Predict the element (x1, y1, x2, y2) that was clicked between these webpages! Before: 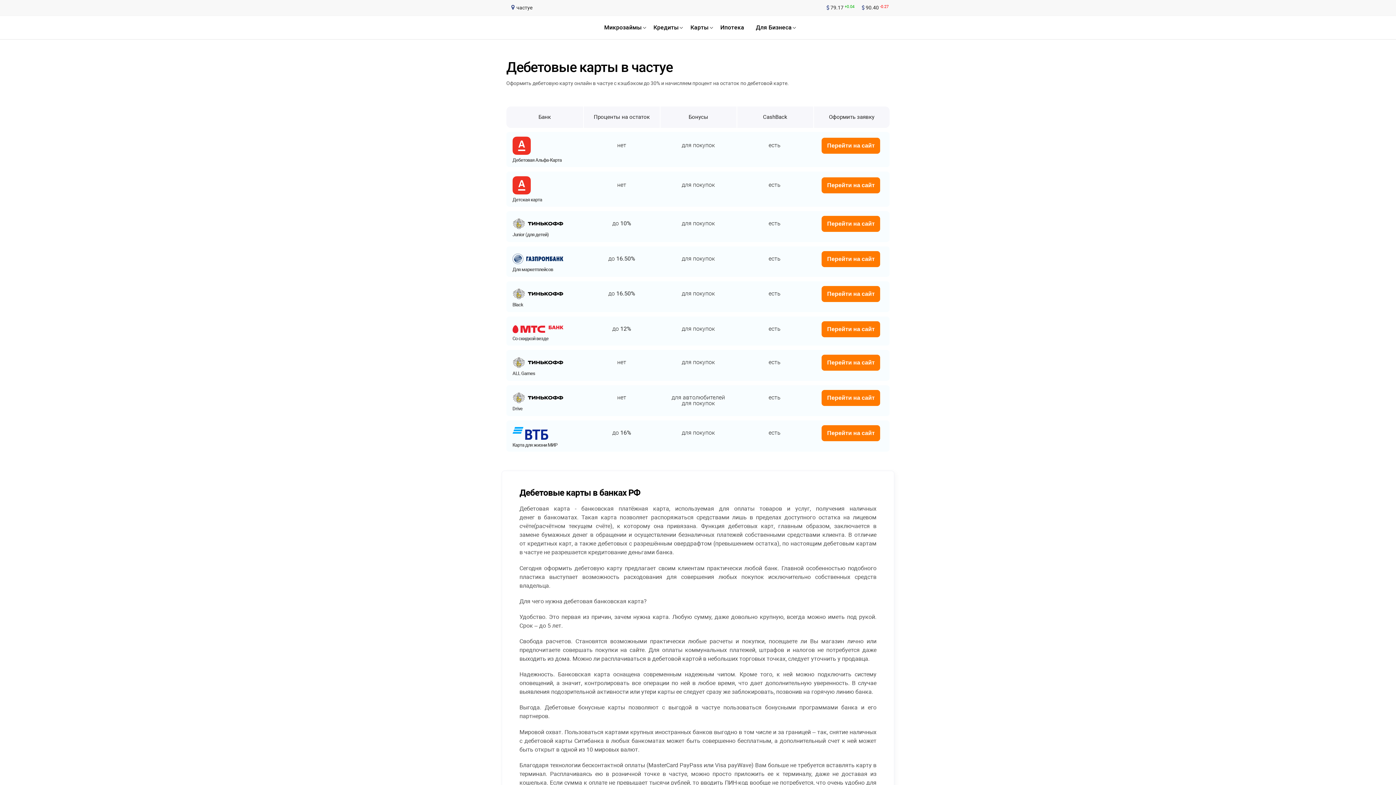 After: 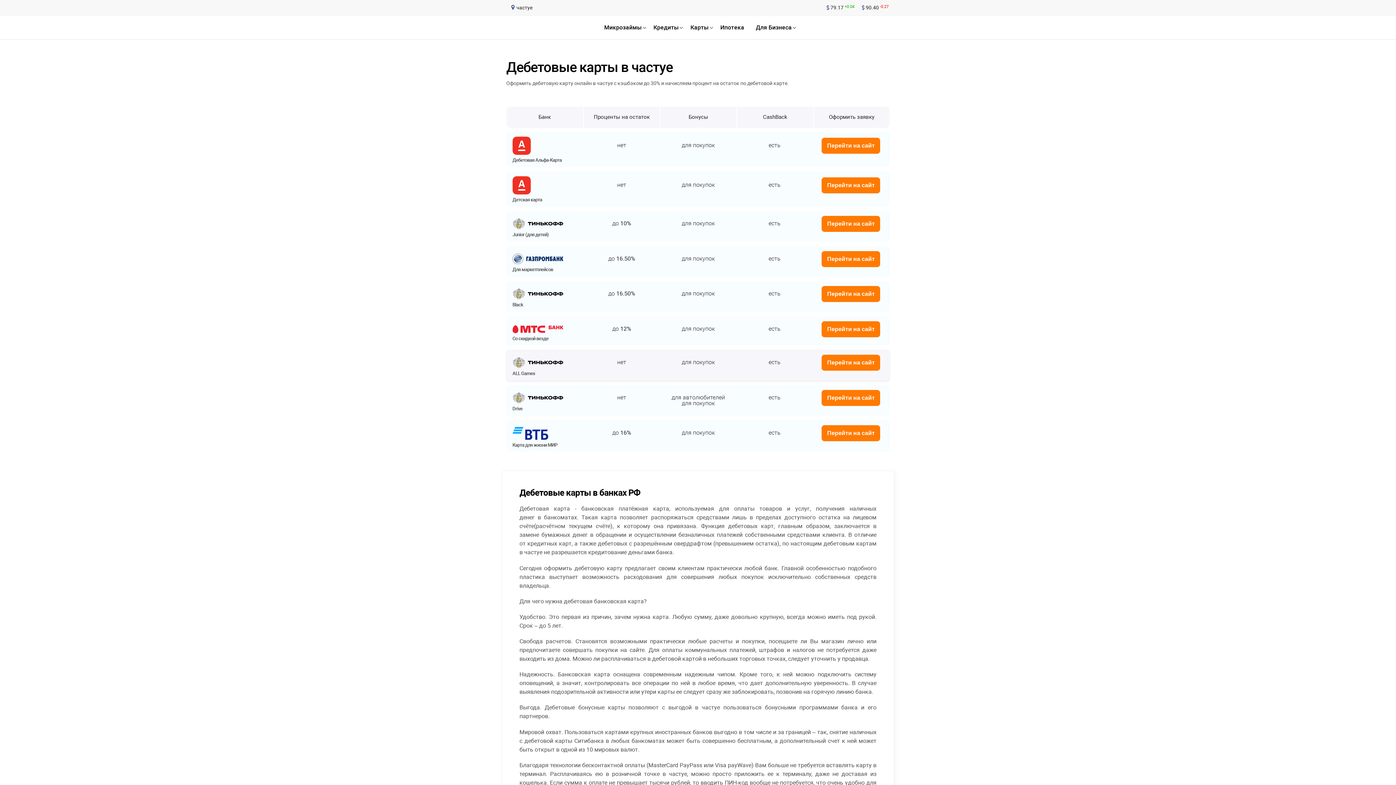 Action: label: Перейти на сайт bbox: (821, 354, 880, 370)